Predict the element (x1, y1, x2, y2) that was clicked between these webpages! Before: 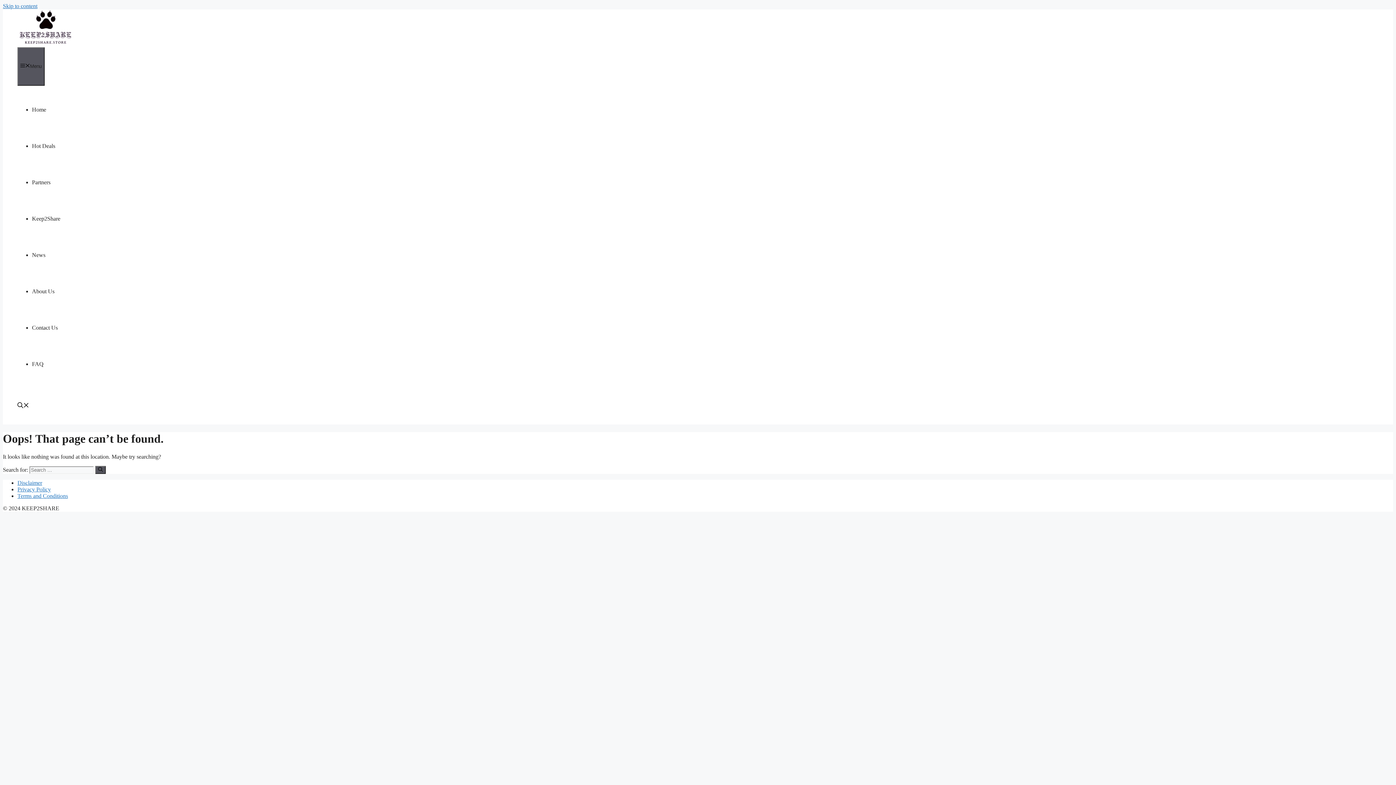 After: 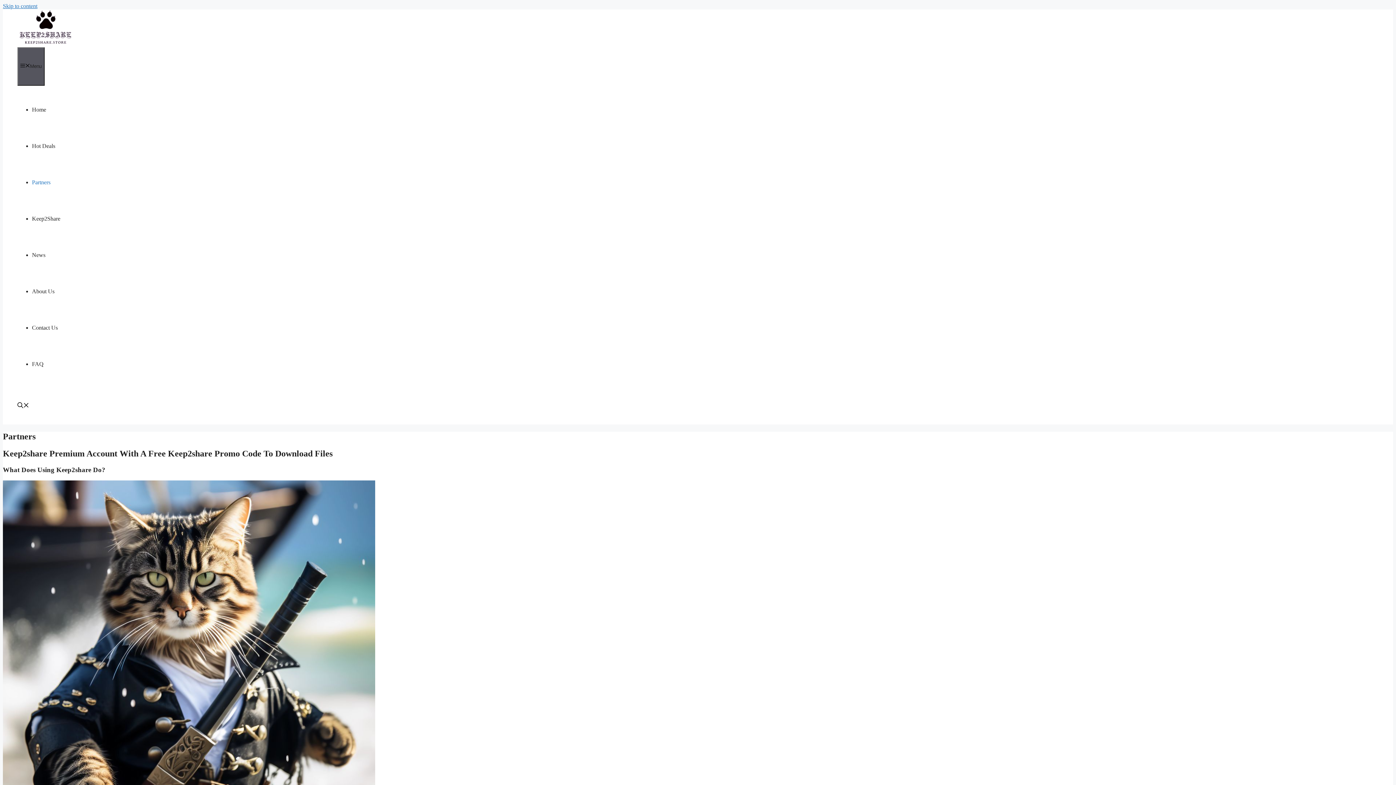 Action: label: Partners bbox: (32, 179, 50, 185)